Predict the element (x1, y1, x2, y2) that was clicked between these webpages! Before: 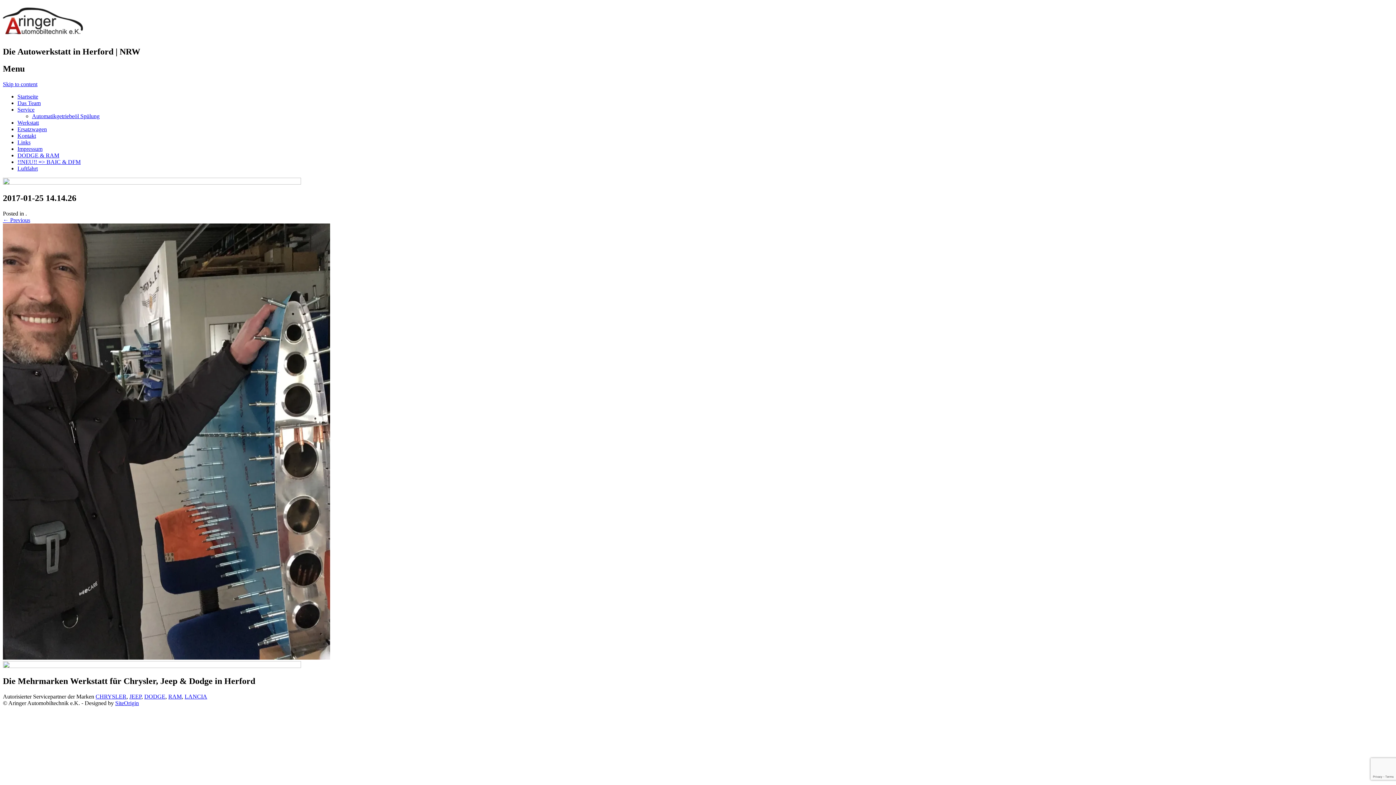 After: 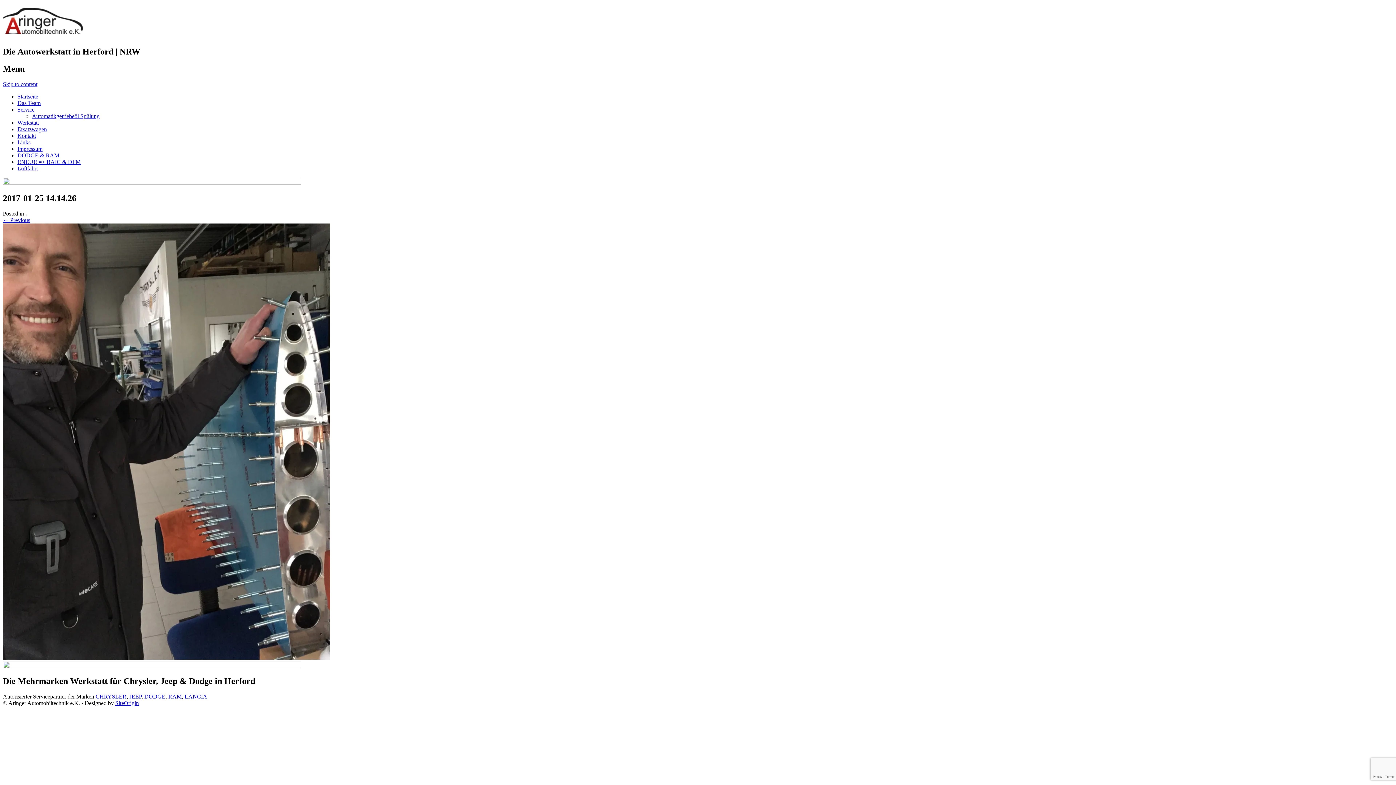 Action: bbox: (144, 693, 165, 700) label: DODGE